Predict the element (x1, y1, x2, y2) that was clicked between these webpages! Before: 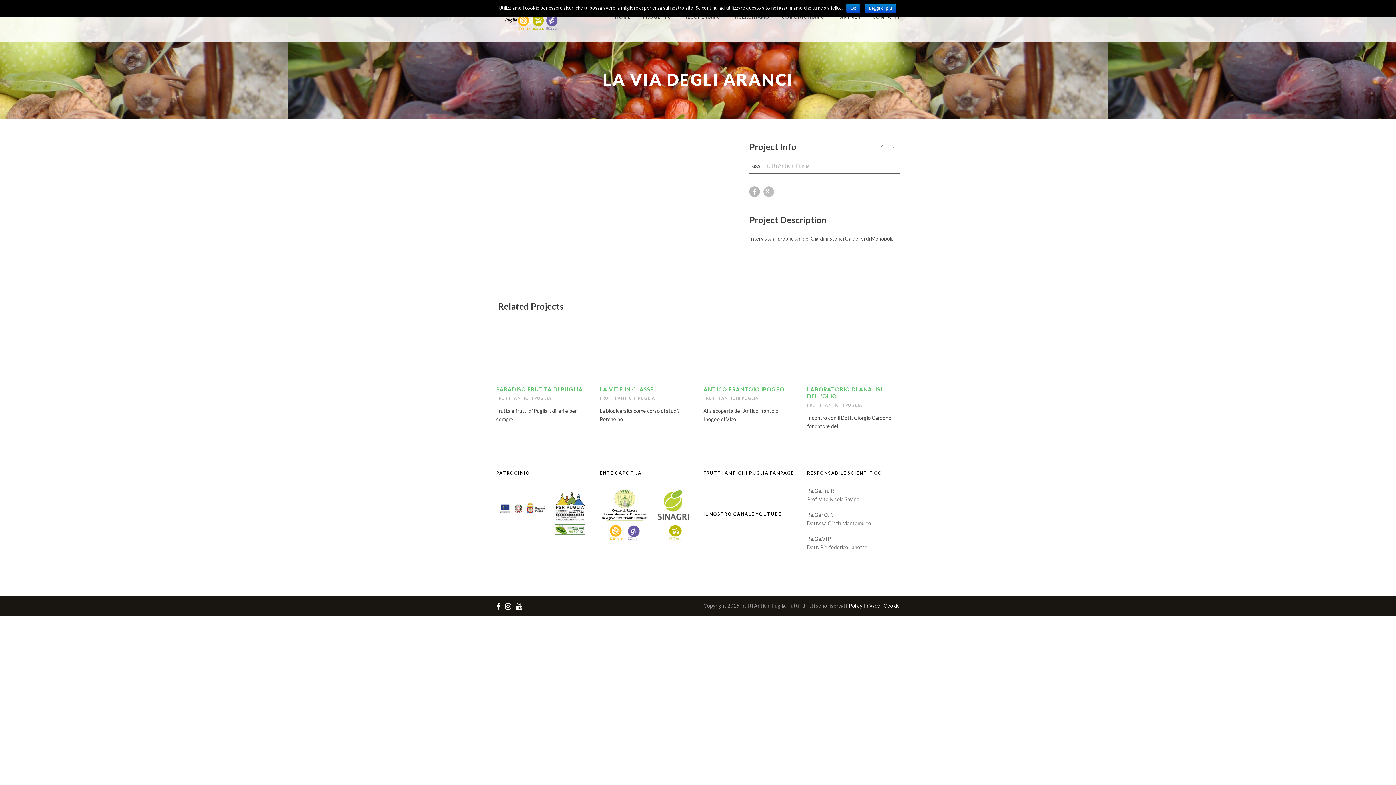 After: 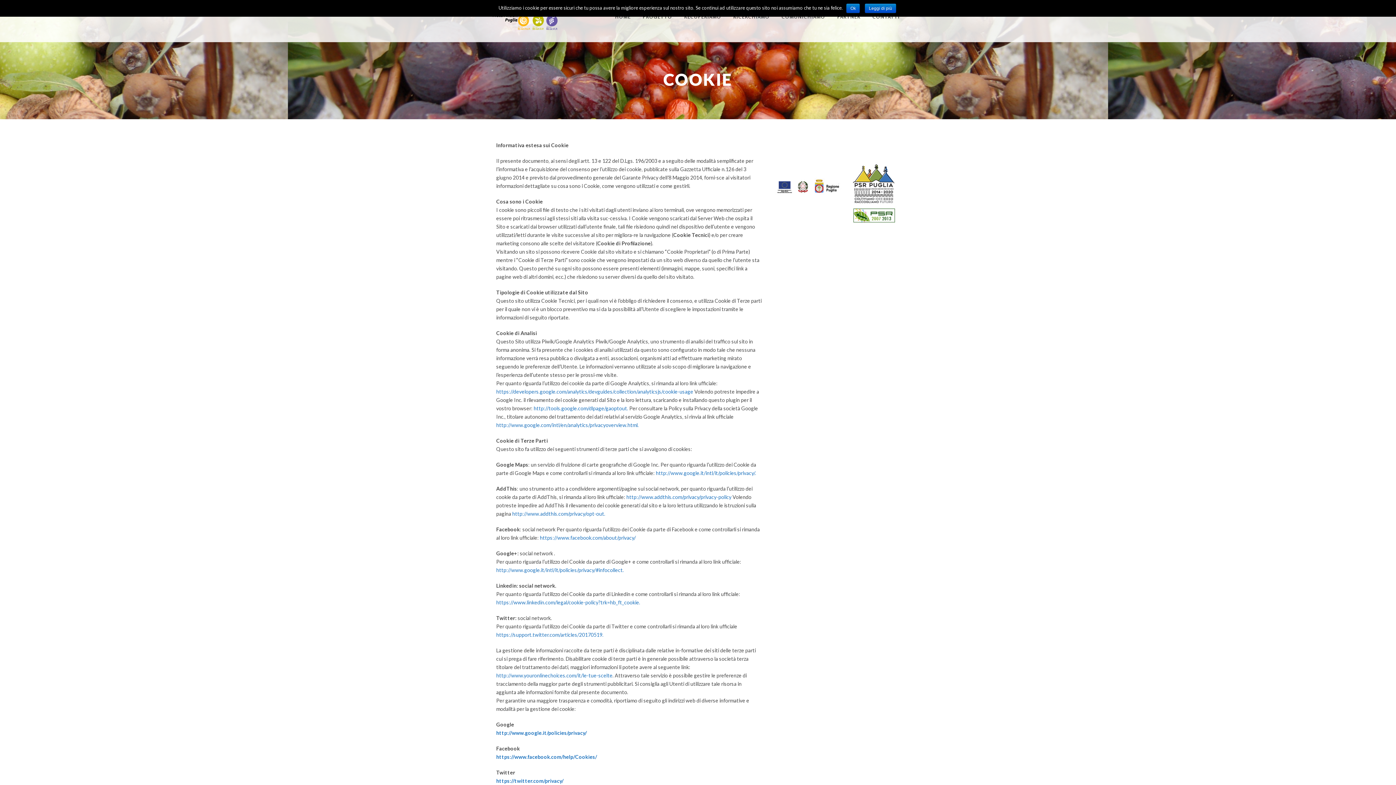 Action: label: Cookie bbox: (884, 603, 900, 609)